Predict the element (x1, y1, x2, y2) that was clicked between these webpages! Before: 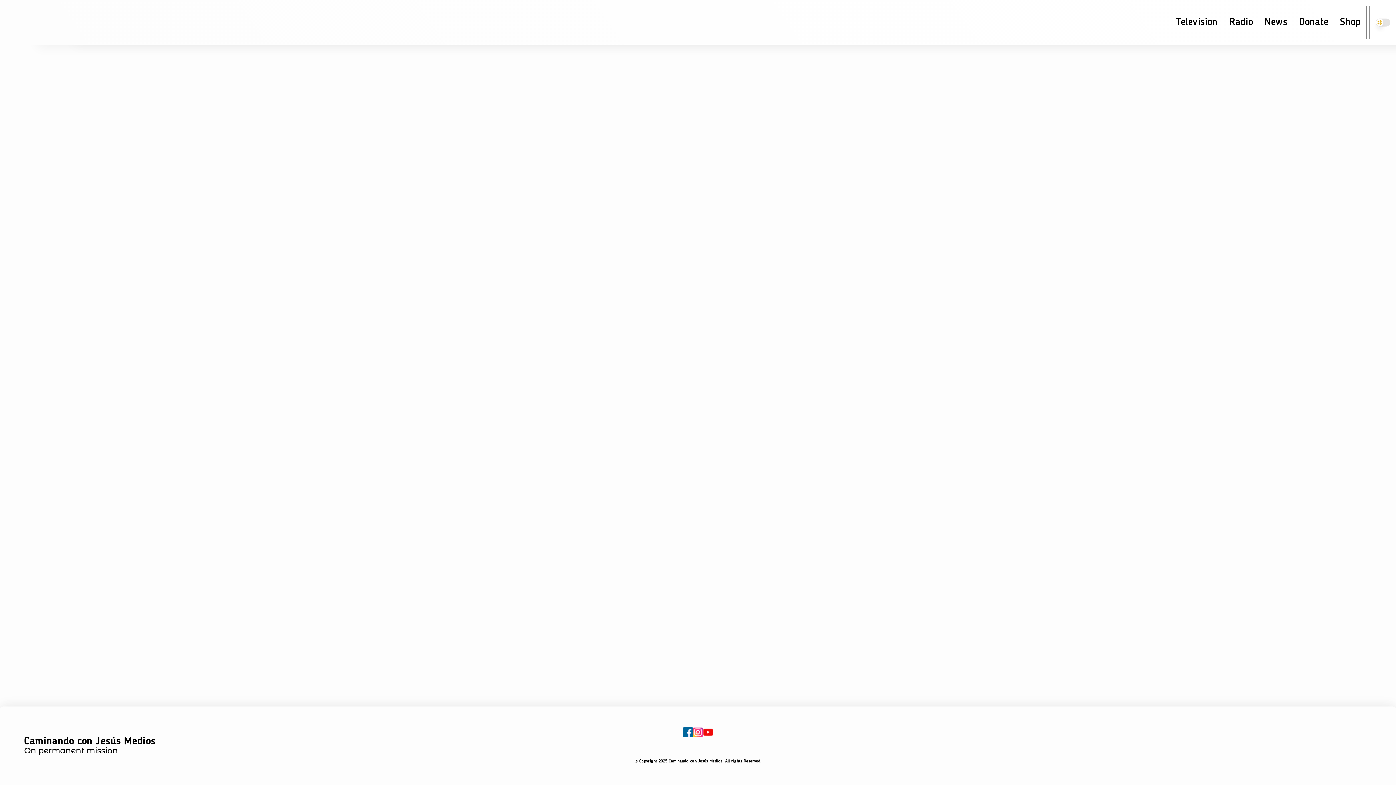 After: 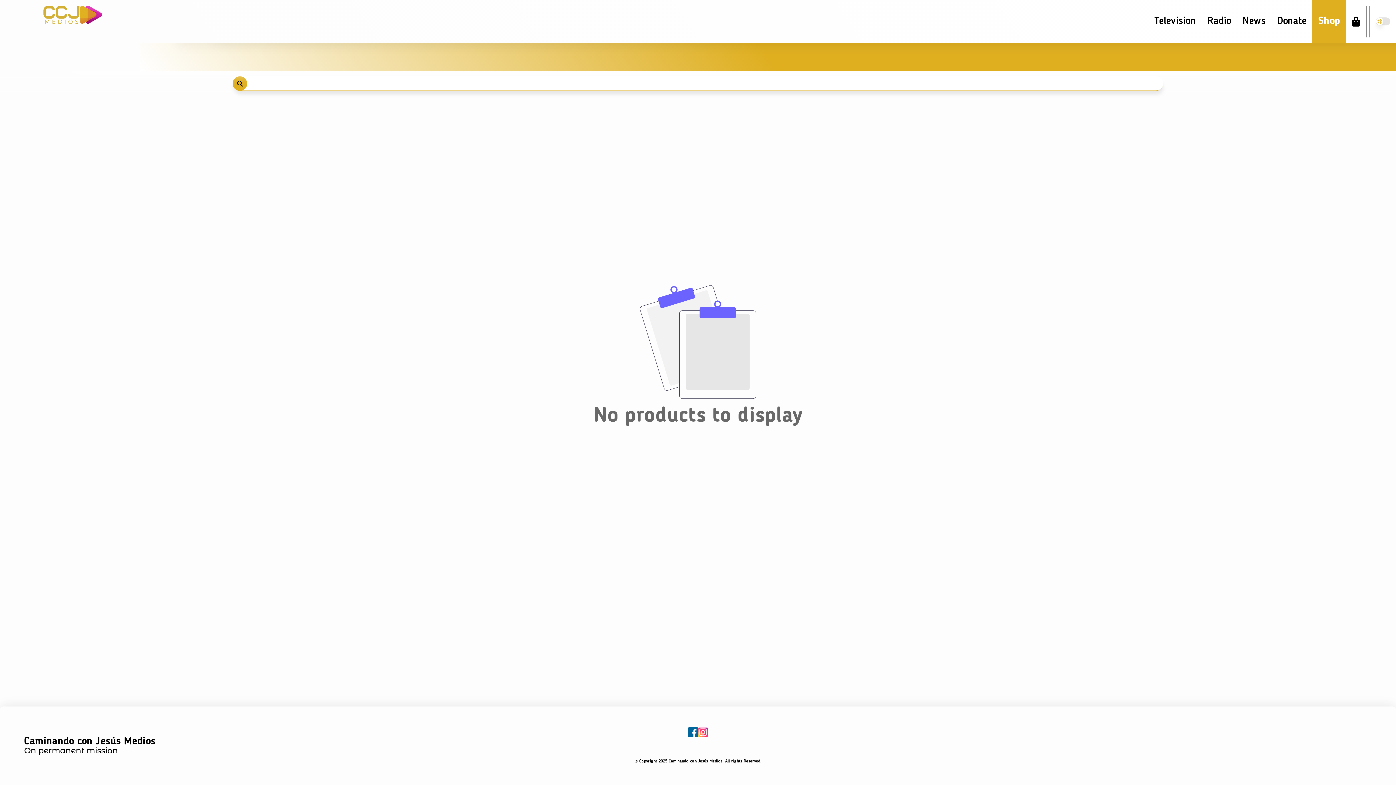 Action: bbox: (1334, 0, 1366, 44) label: Shop